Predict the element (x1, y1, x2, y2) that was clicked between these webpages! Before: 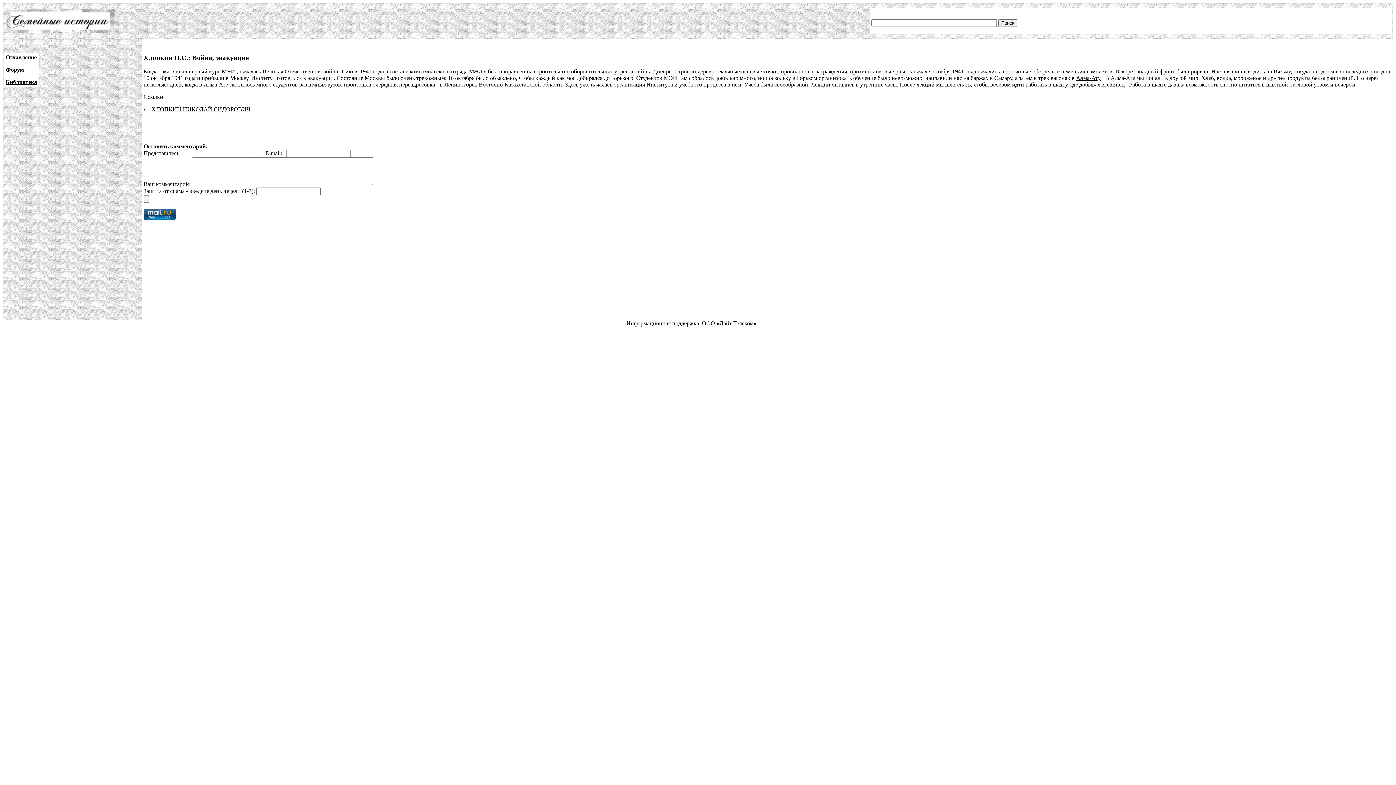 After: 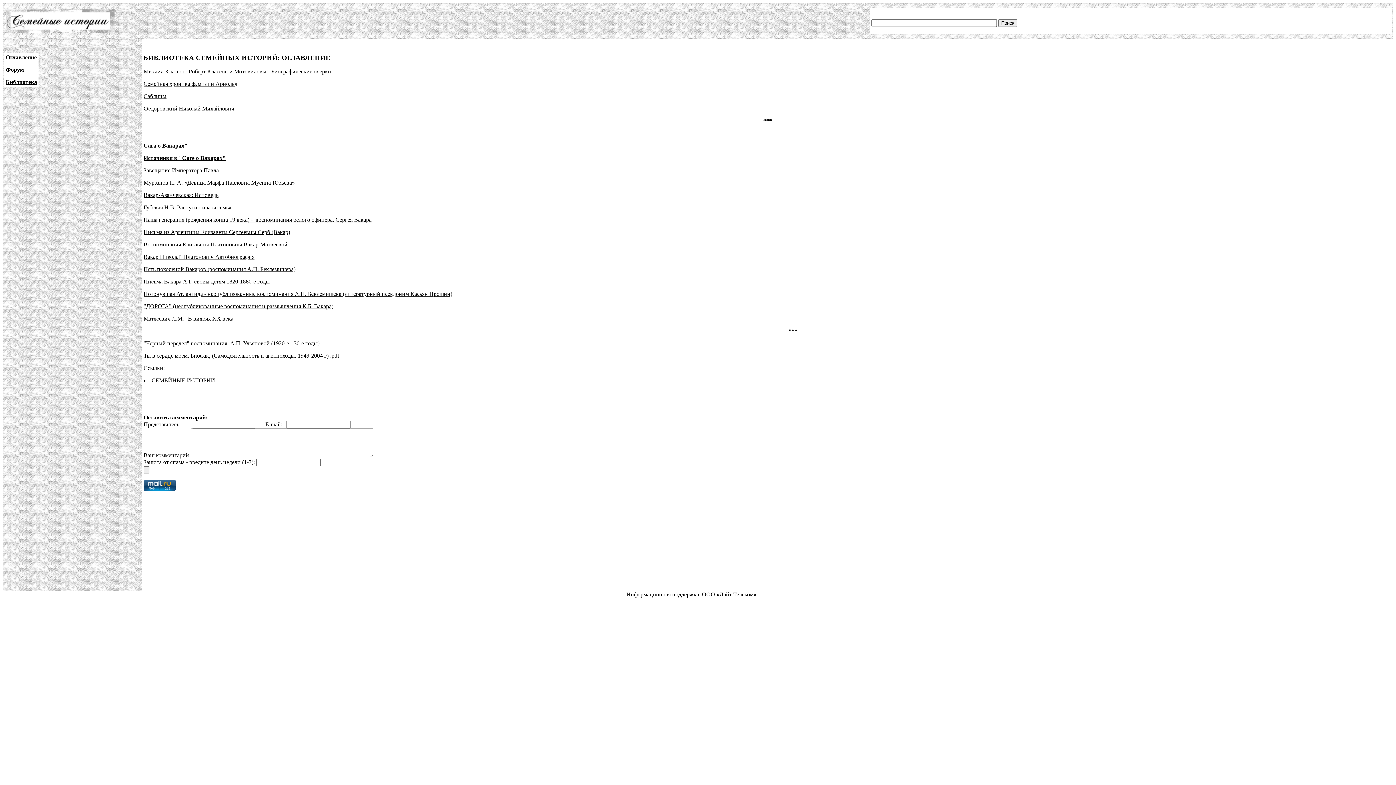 Action: bbox: (5, 78, 37, 85) label: Библиотека